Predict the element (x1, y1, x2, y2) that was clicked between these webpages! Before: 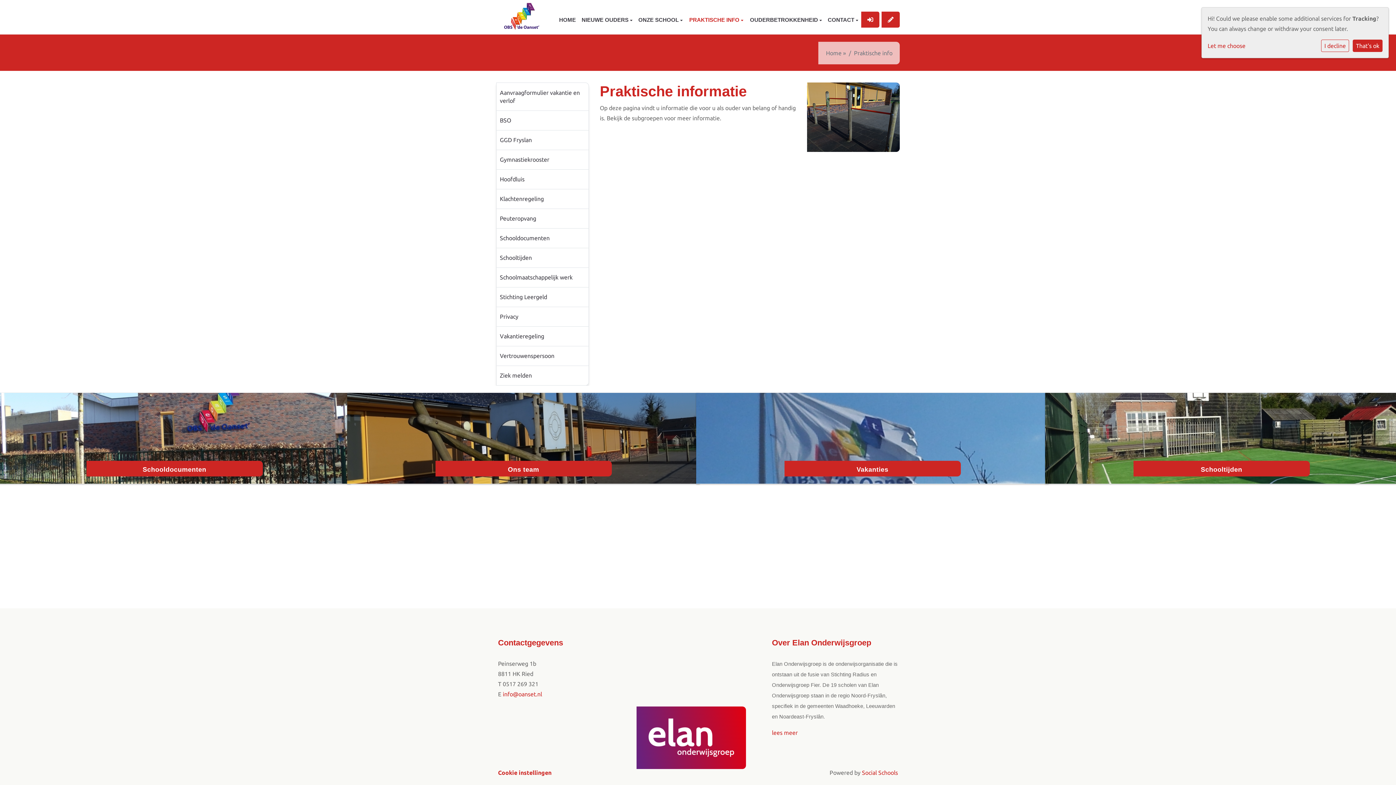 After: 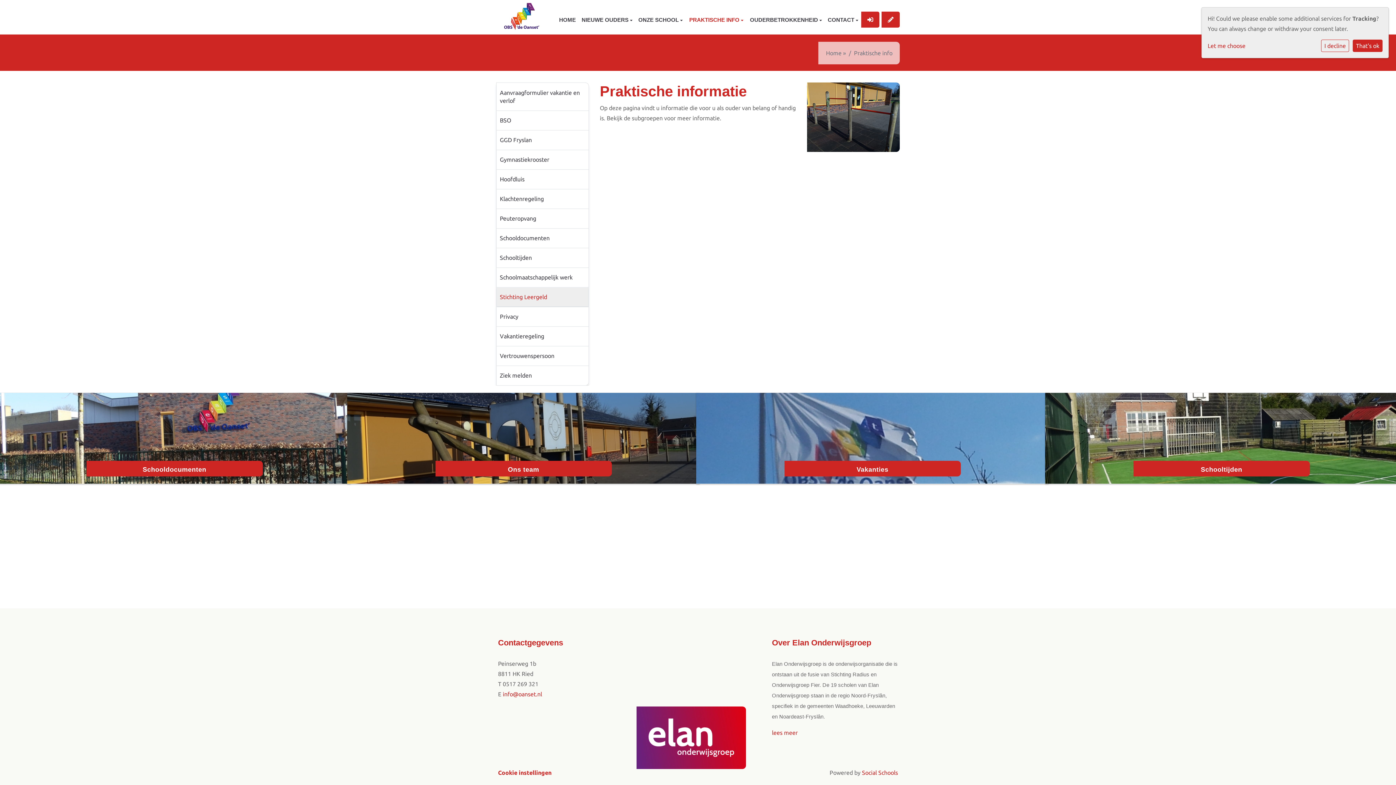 Action: bbox: (496, 287, 588, 306) label: Stichting Leergeld